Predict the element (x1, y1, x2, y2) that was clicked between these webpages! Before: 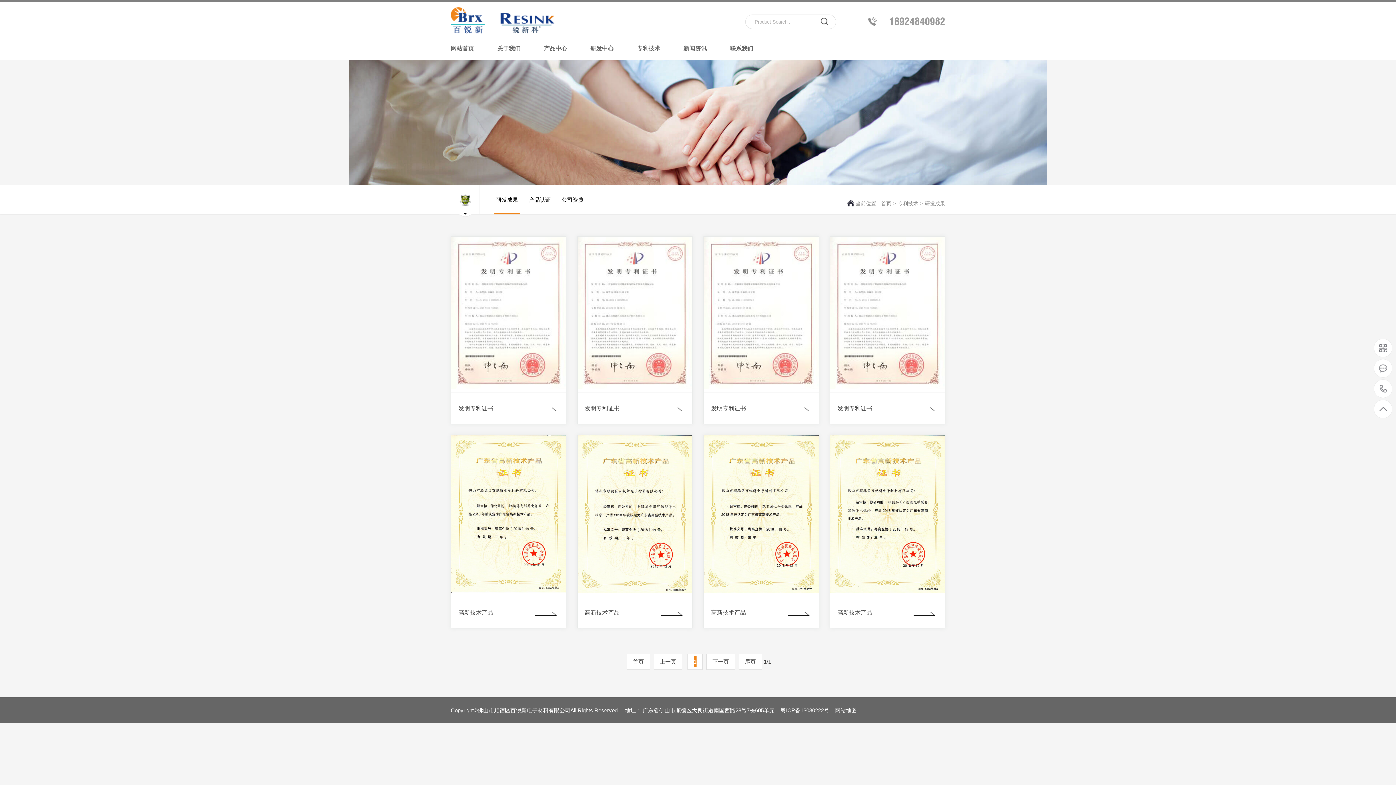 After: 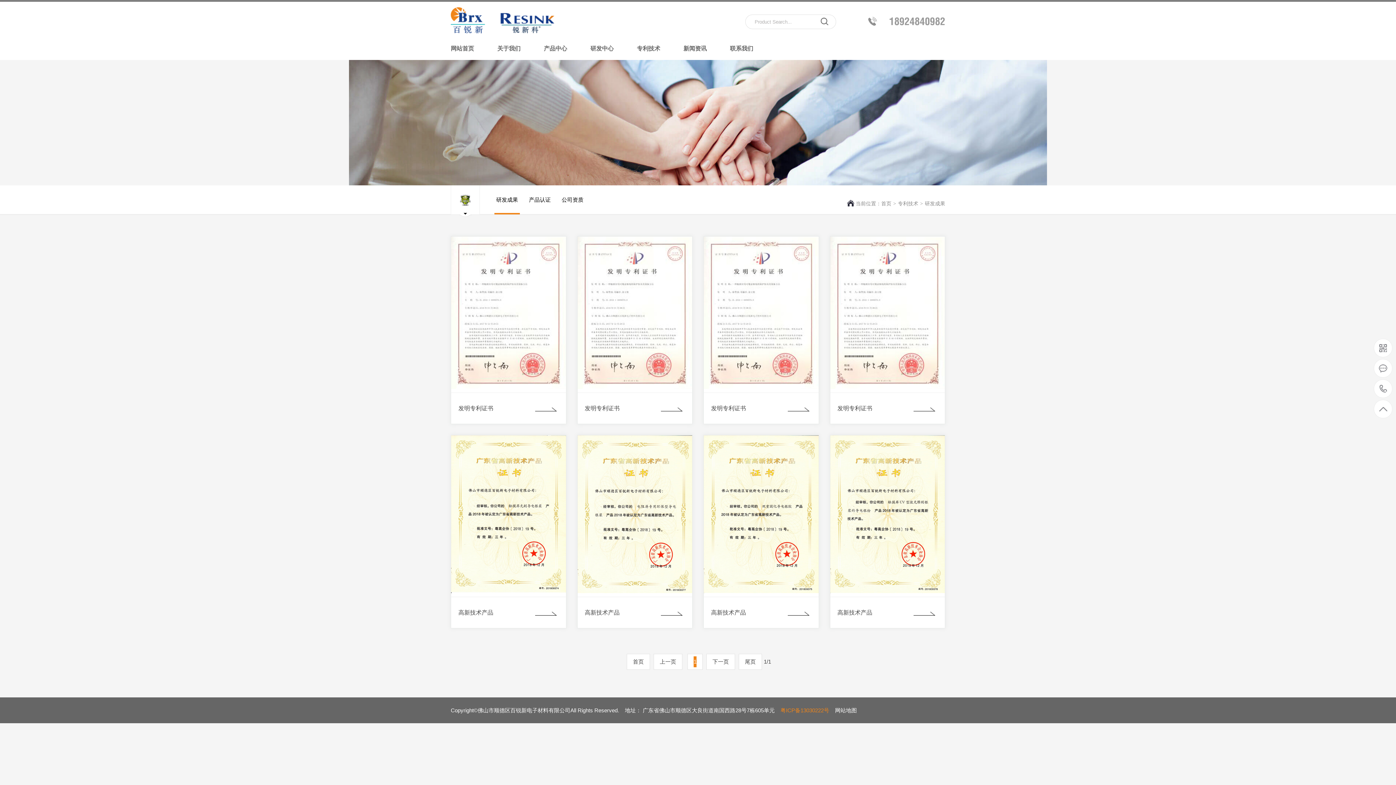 Action: bbox: (780, 707, 829, 713) label: 粤ICP备13030222号